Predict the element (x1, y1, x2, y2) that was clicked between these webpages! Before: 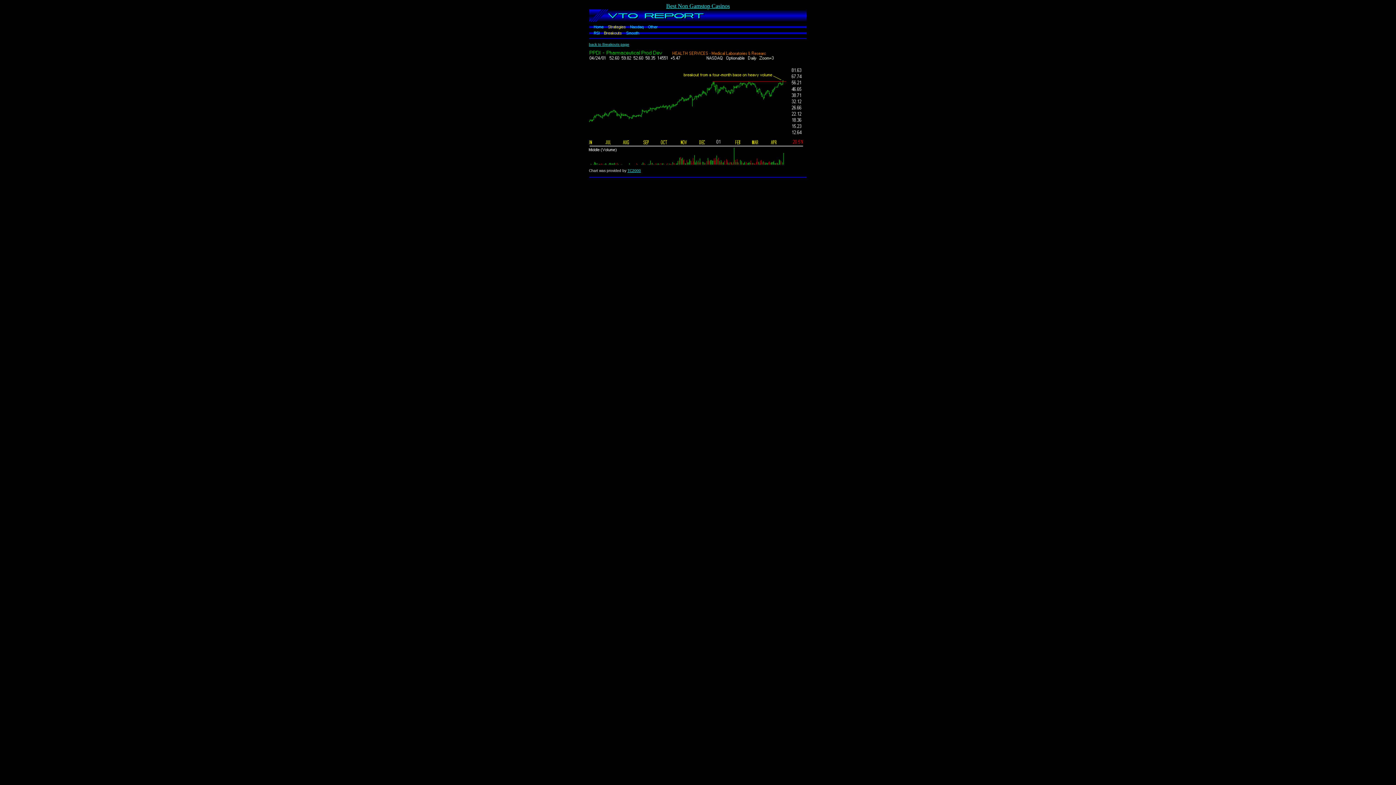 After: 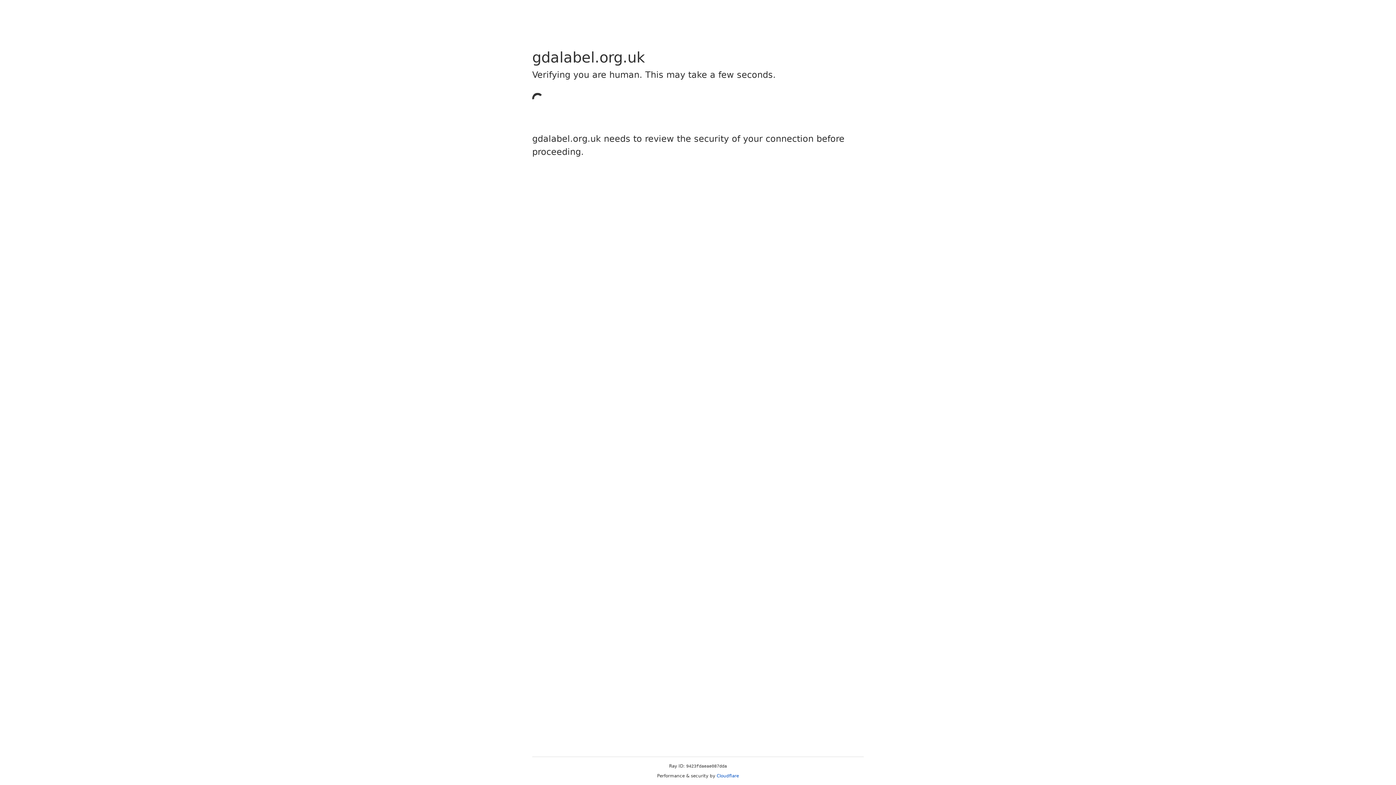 Action: bbox: (662, 1, 733, 10) label: Best Non Gamstop Casinos